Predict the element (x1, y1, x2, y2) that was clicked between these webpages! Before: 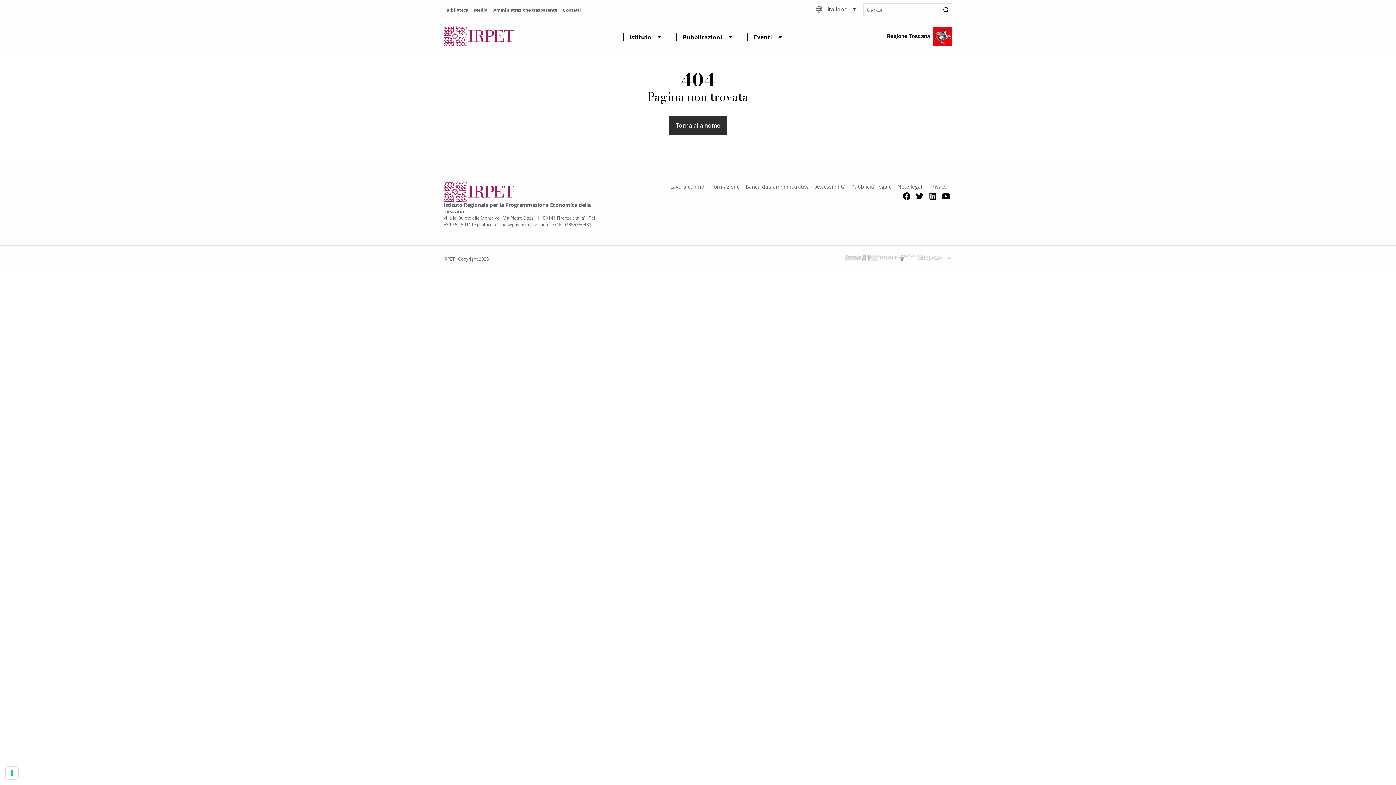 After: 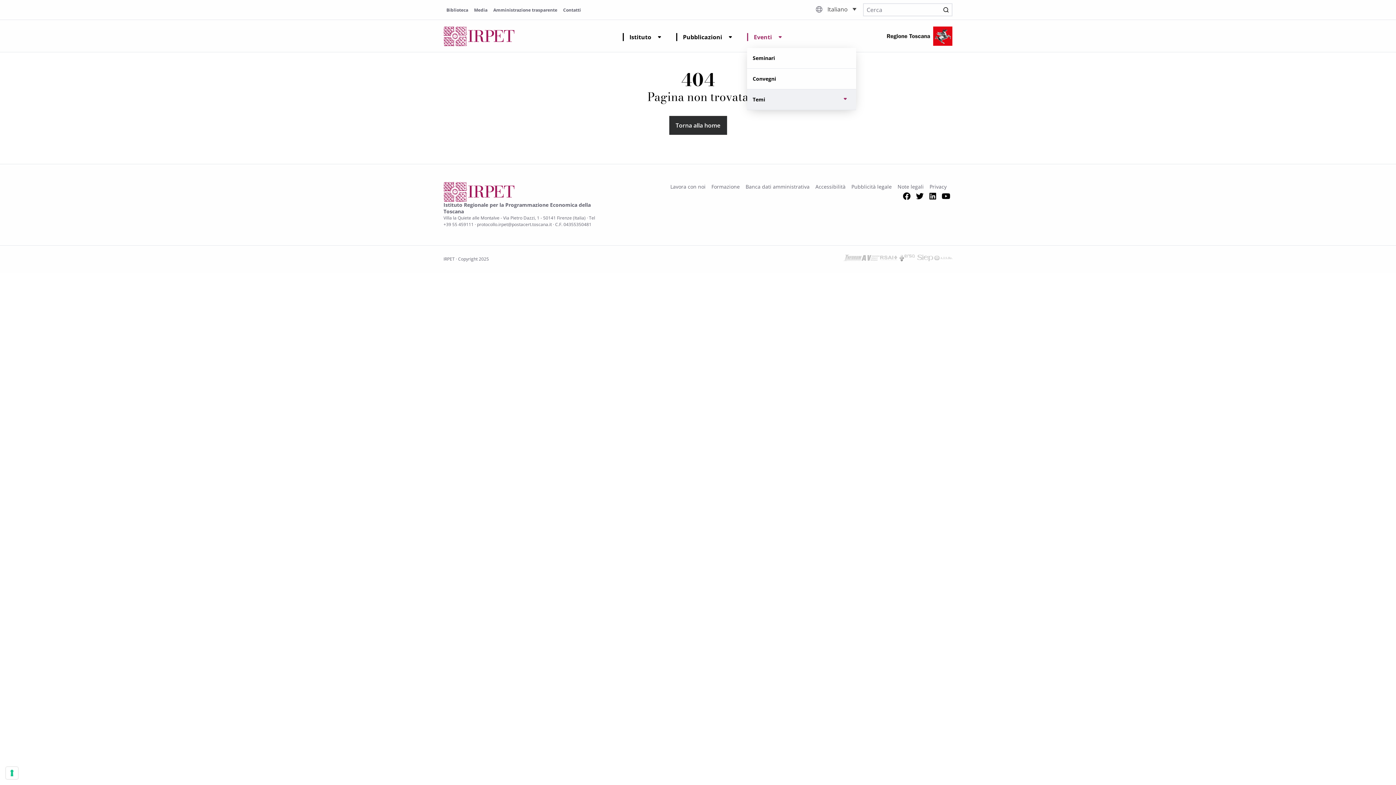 Action: bbox: (747, 33, 785, 41) label: Eventi